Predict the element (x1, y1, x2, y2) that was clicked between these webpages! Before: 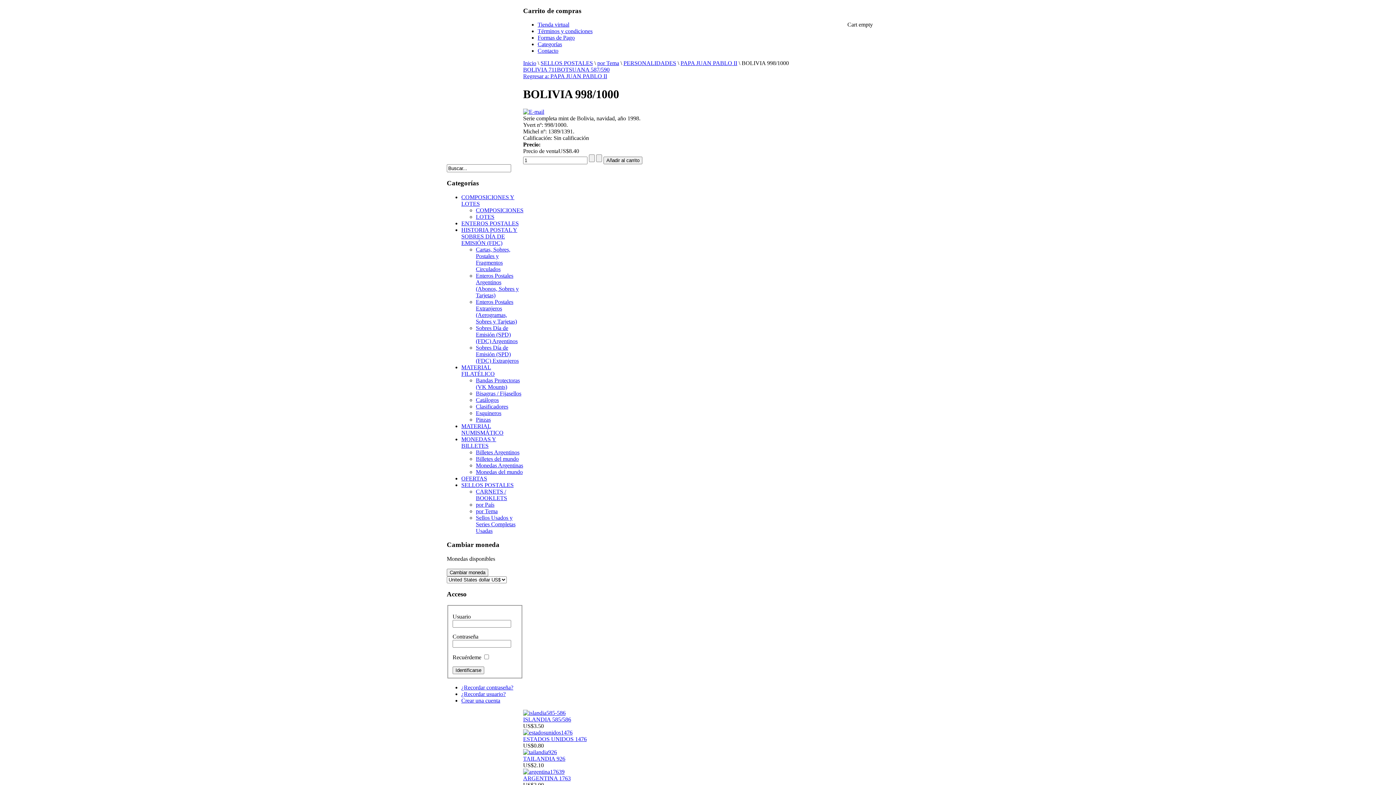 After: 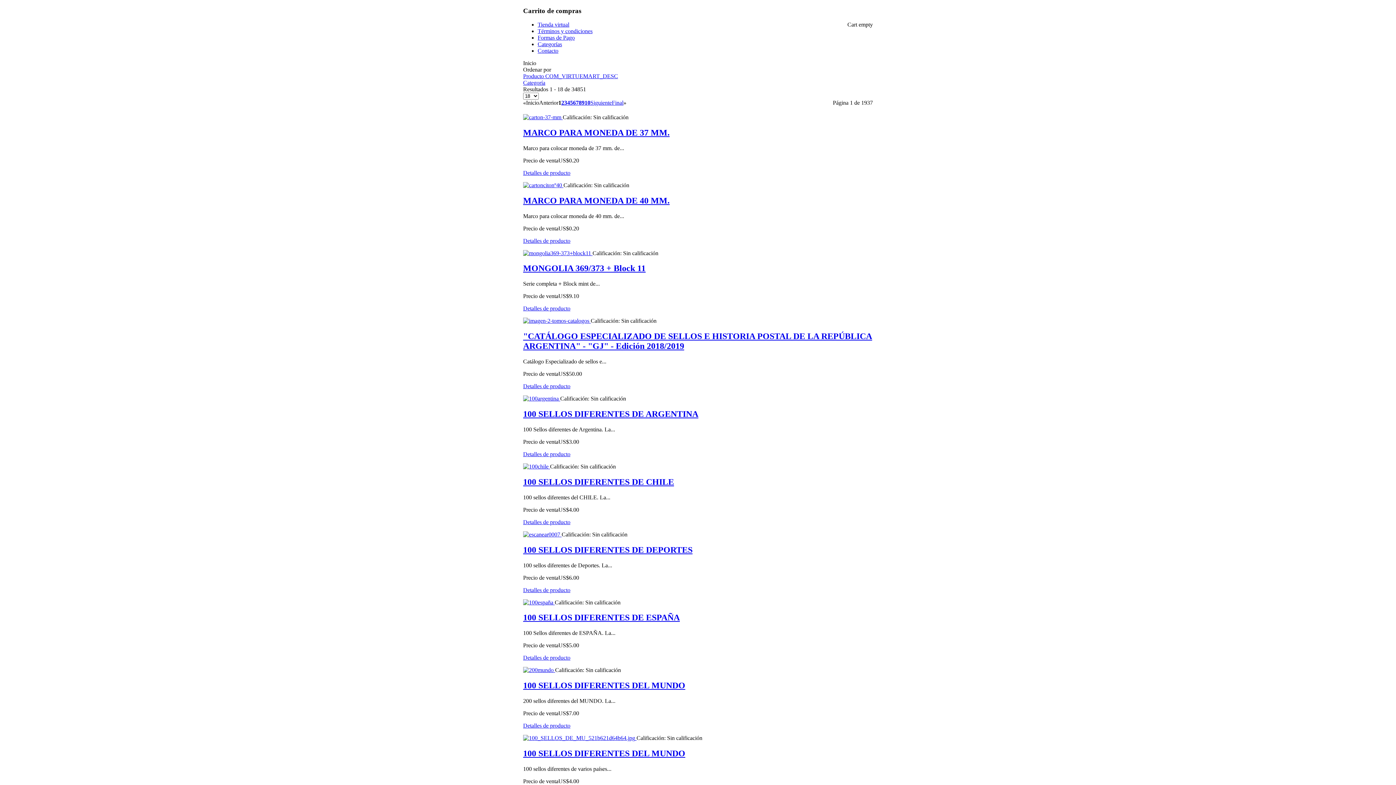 Action: label: Categorías bbox: (537, 41, 562, 47)